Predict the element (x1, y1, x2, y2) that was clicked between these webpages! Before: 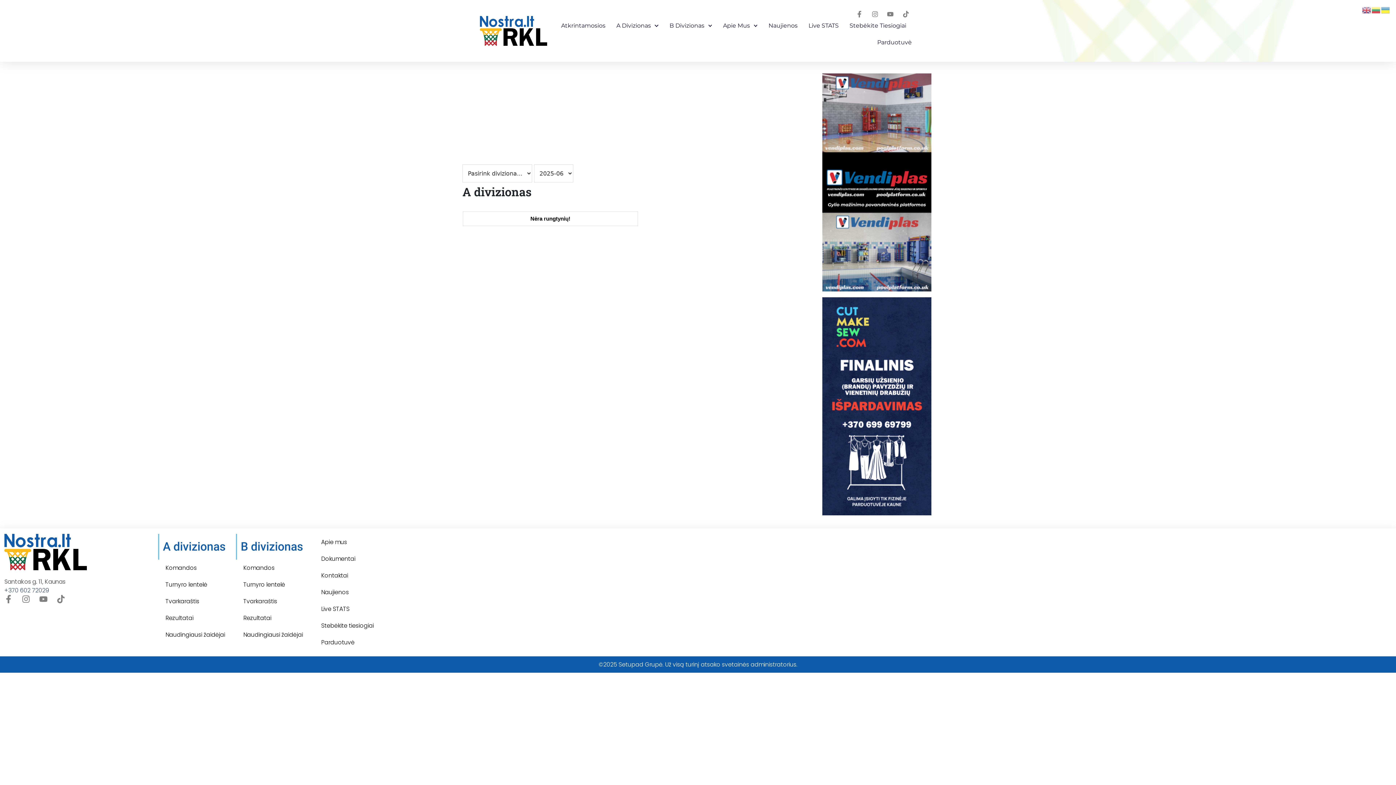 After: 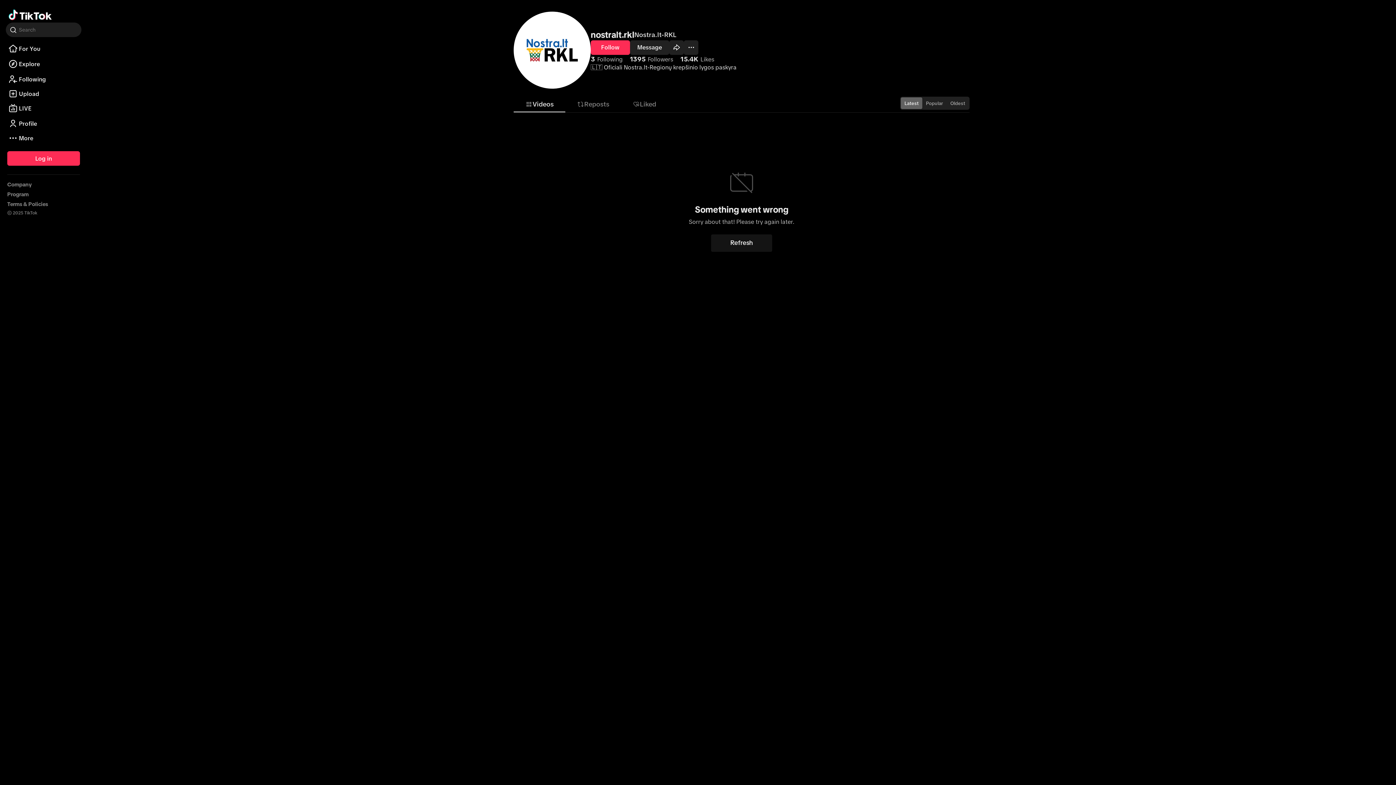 Action: bbox: (902, 10, 912, 17)